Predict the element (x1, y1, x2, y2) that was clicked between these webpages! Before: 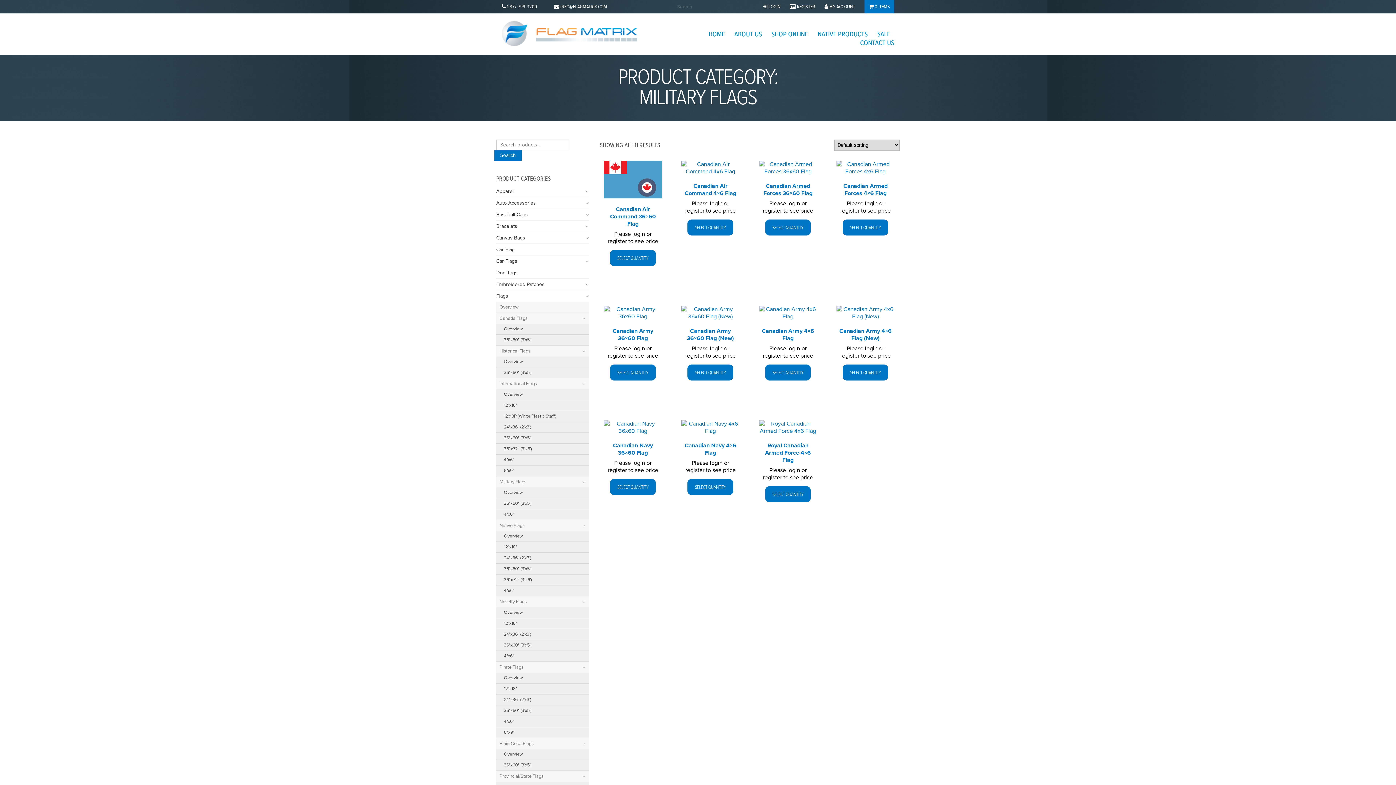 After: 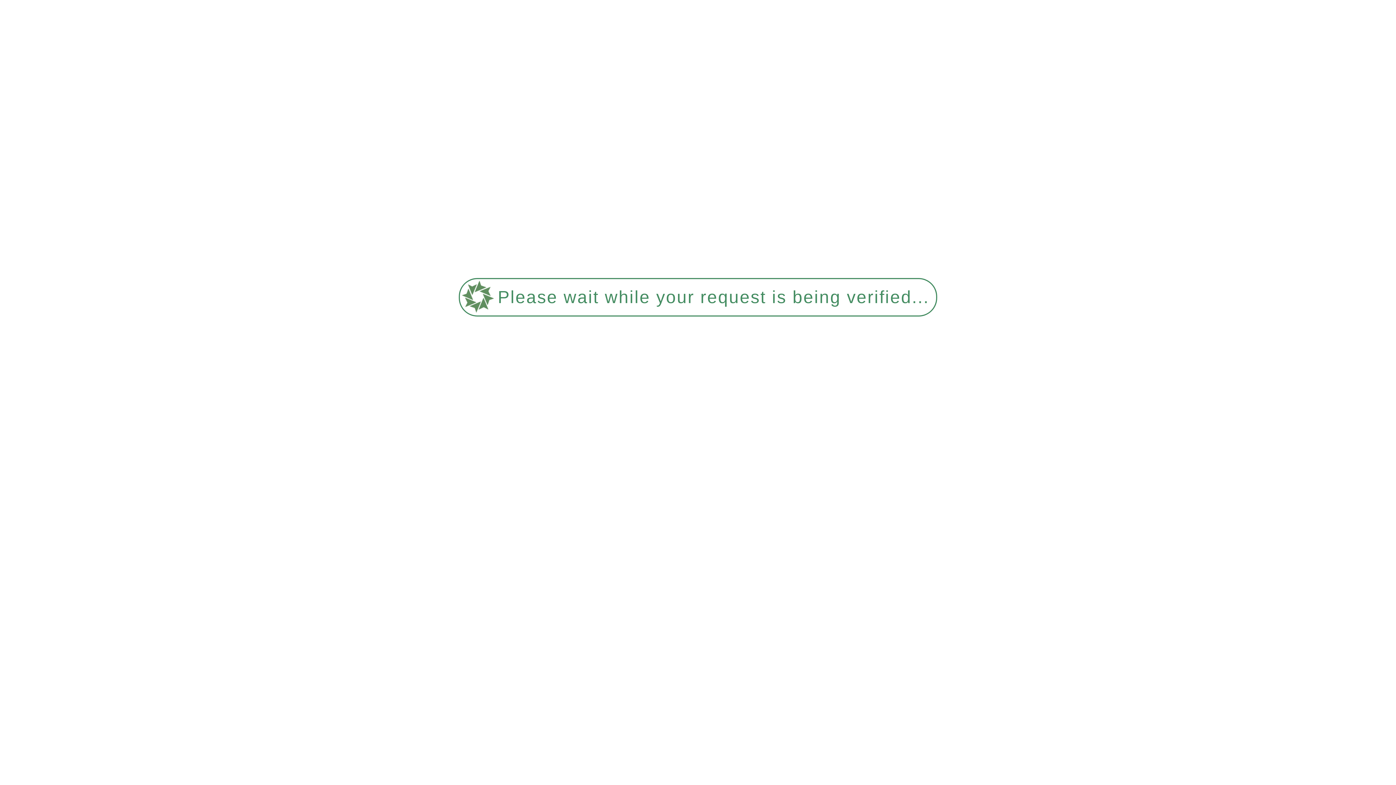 Action: bbox: (496, 487, 589, 498) label: Overview